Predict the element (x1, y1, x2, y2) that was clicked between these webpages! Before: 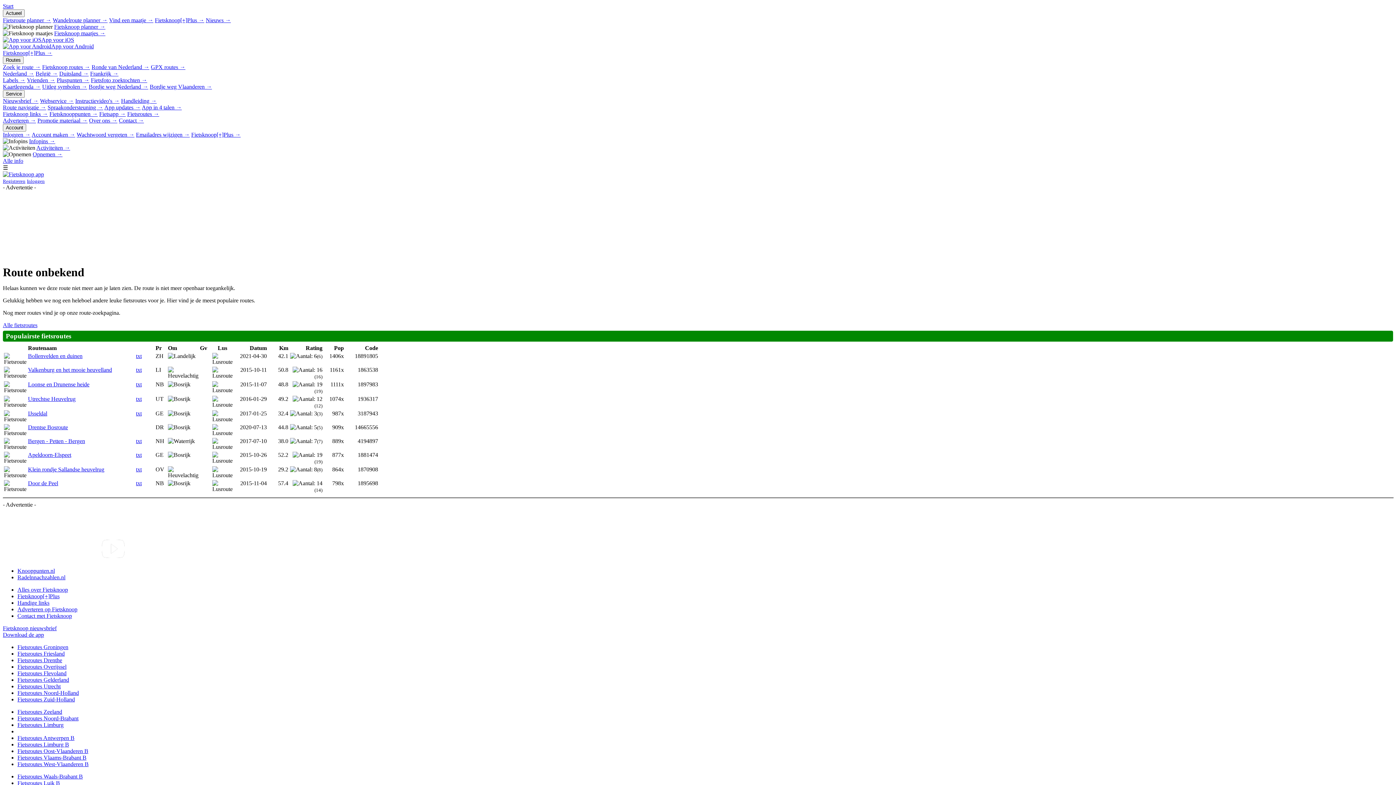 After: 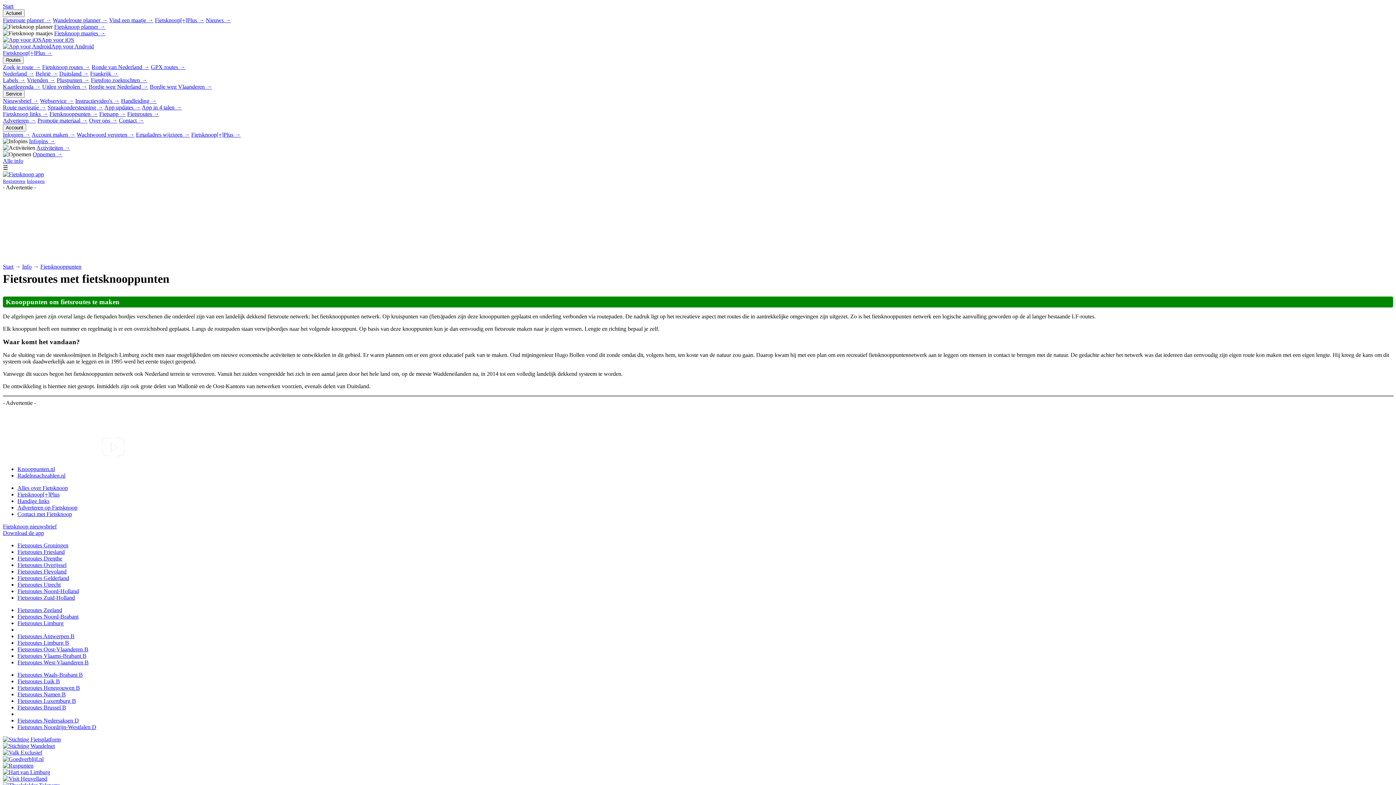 Action: bbox: (99, 110, 125, 117) label: Fietsapp →